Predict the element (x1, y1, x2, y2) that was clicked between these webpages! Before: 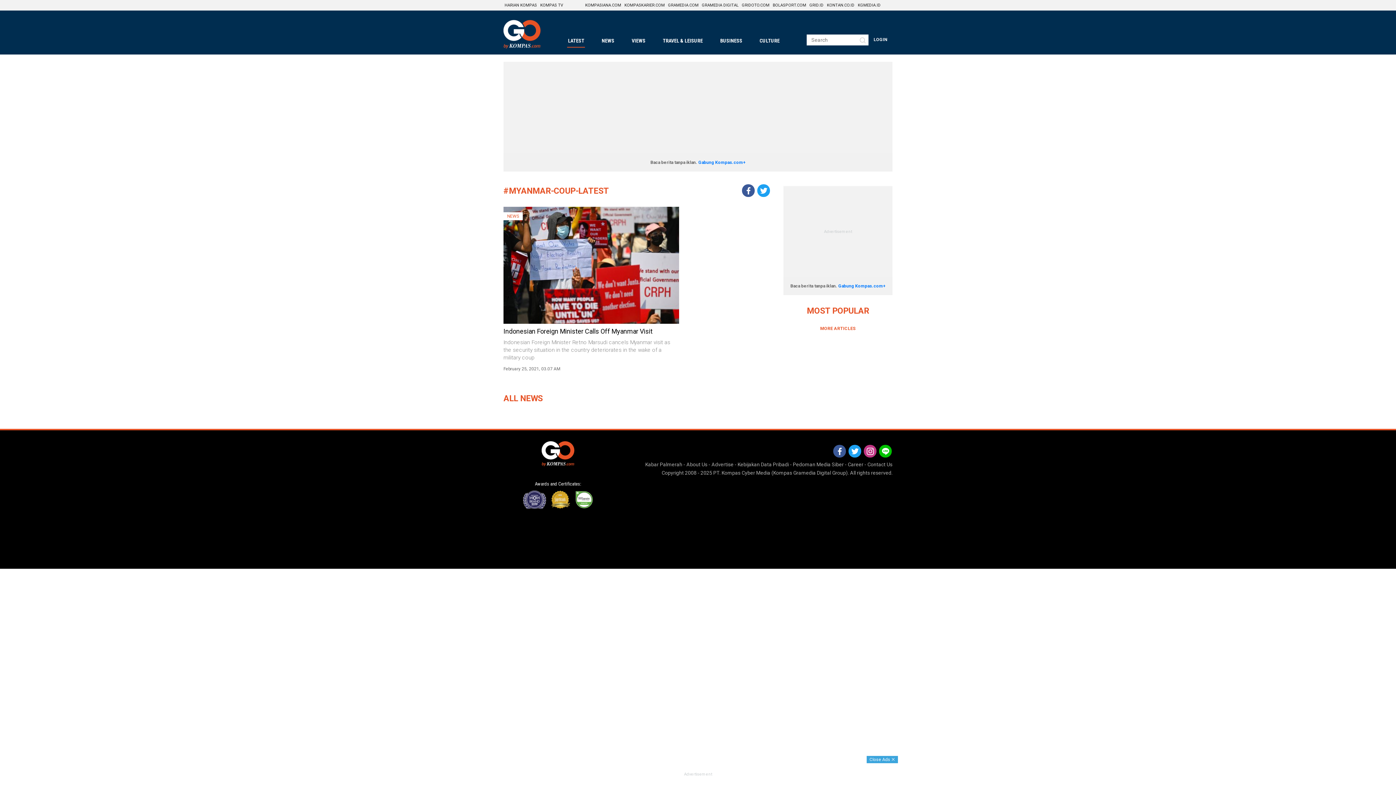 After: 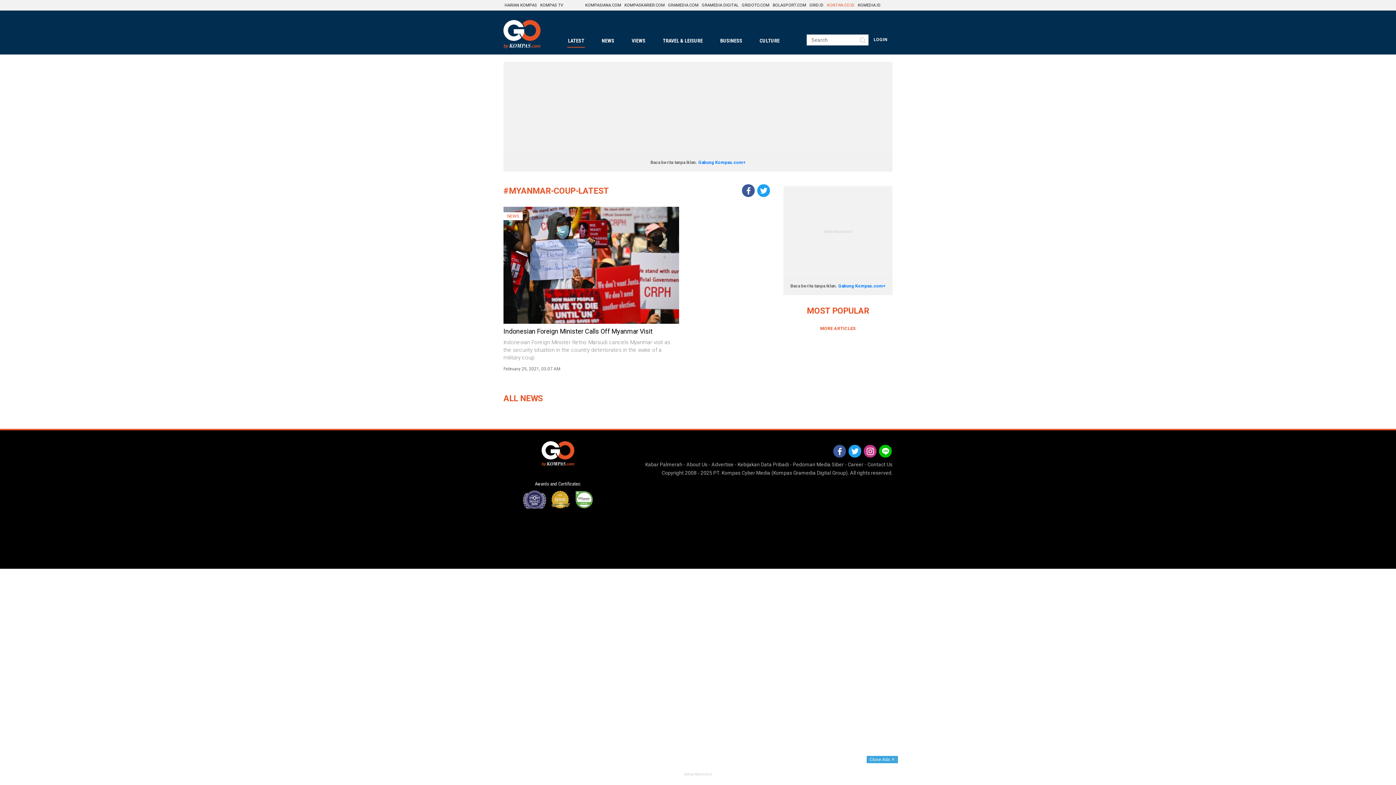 Action: label: KONTAN.CO.ID bbox: (826, 0, 855, 10)